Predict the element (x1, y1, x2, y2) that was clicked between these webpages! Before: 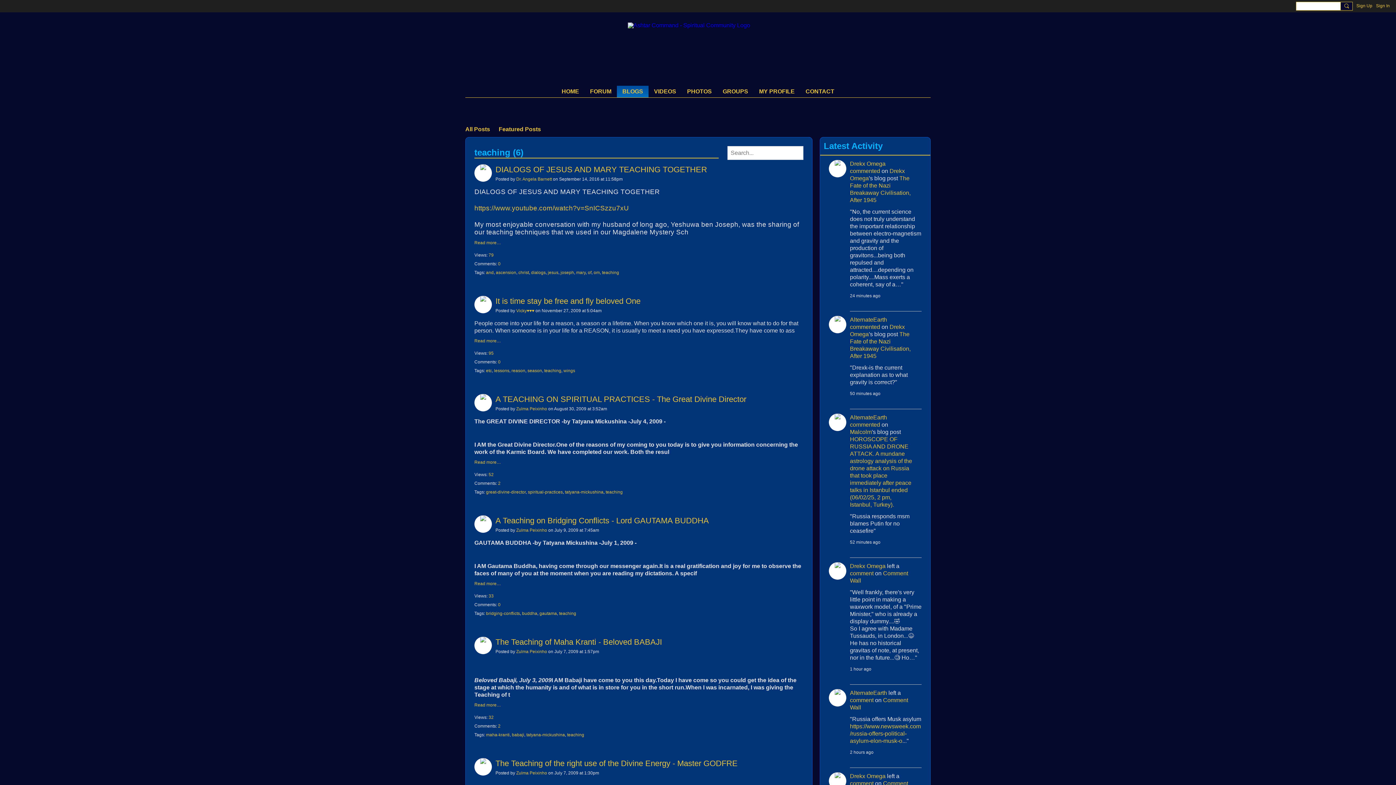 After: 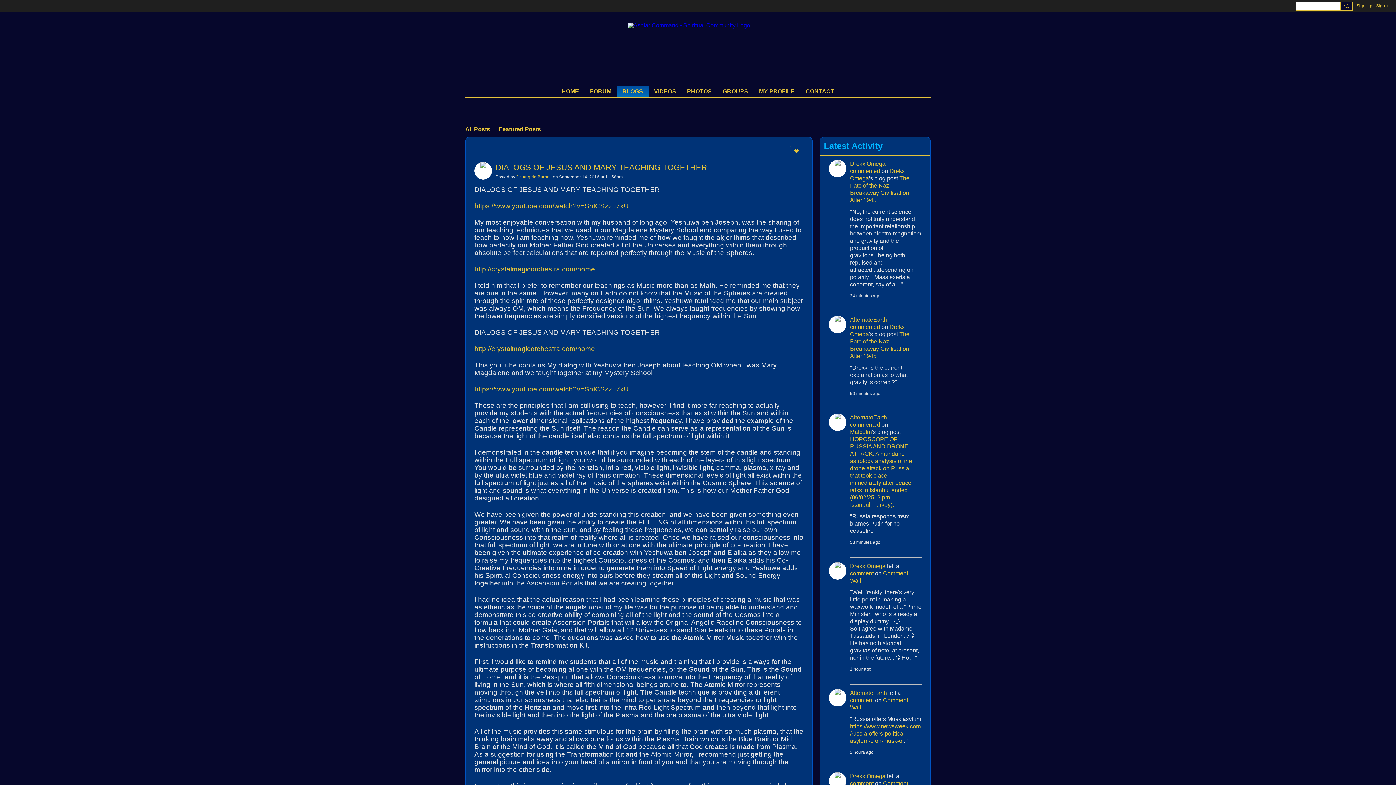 Action: bbox: (474, 240, 803, 245) label: Read more…